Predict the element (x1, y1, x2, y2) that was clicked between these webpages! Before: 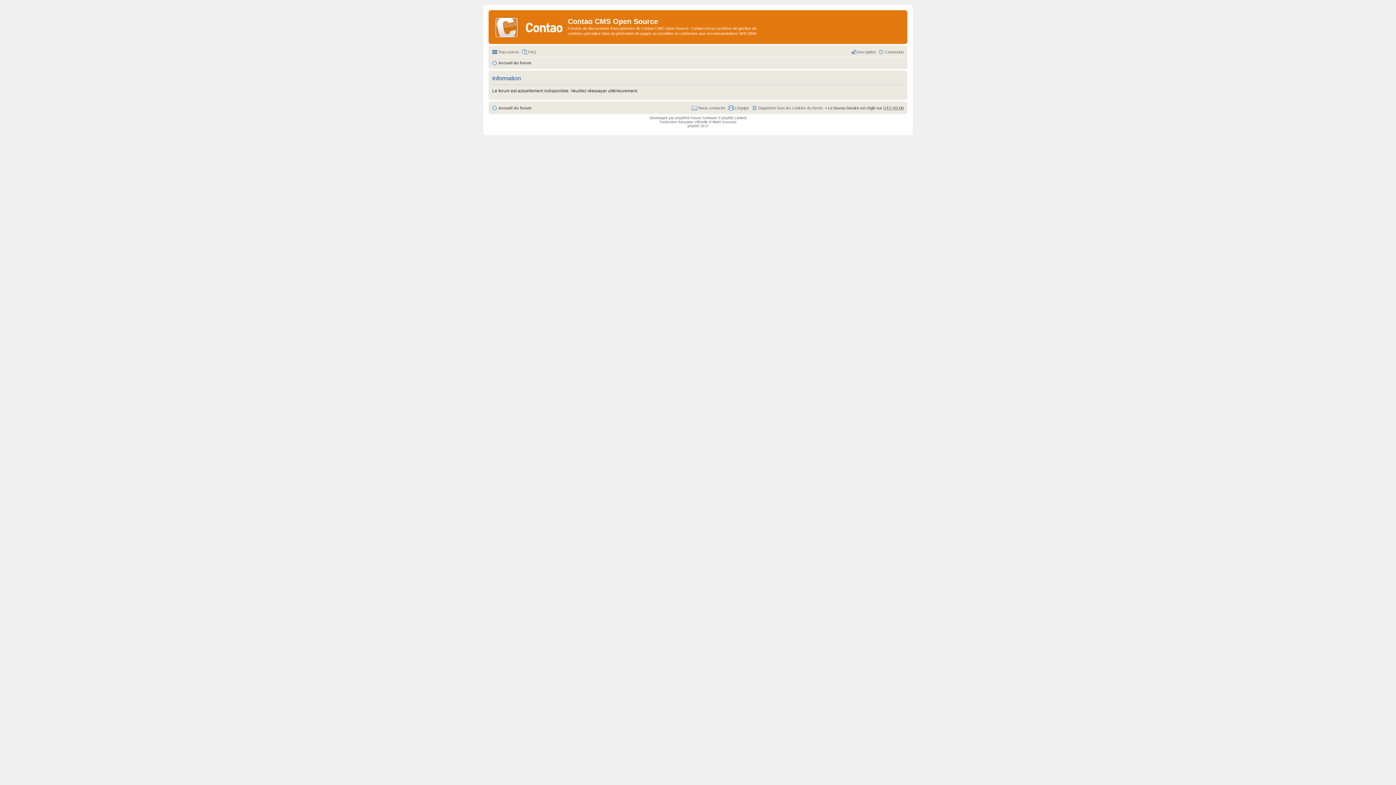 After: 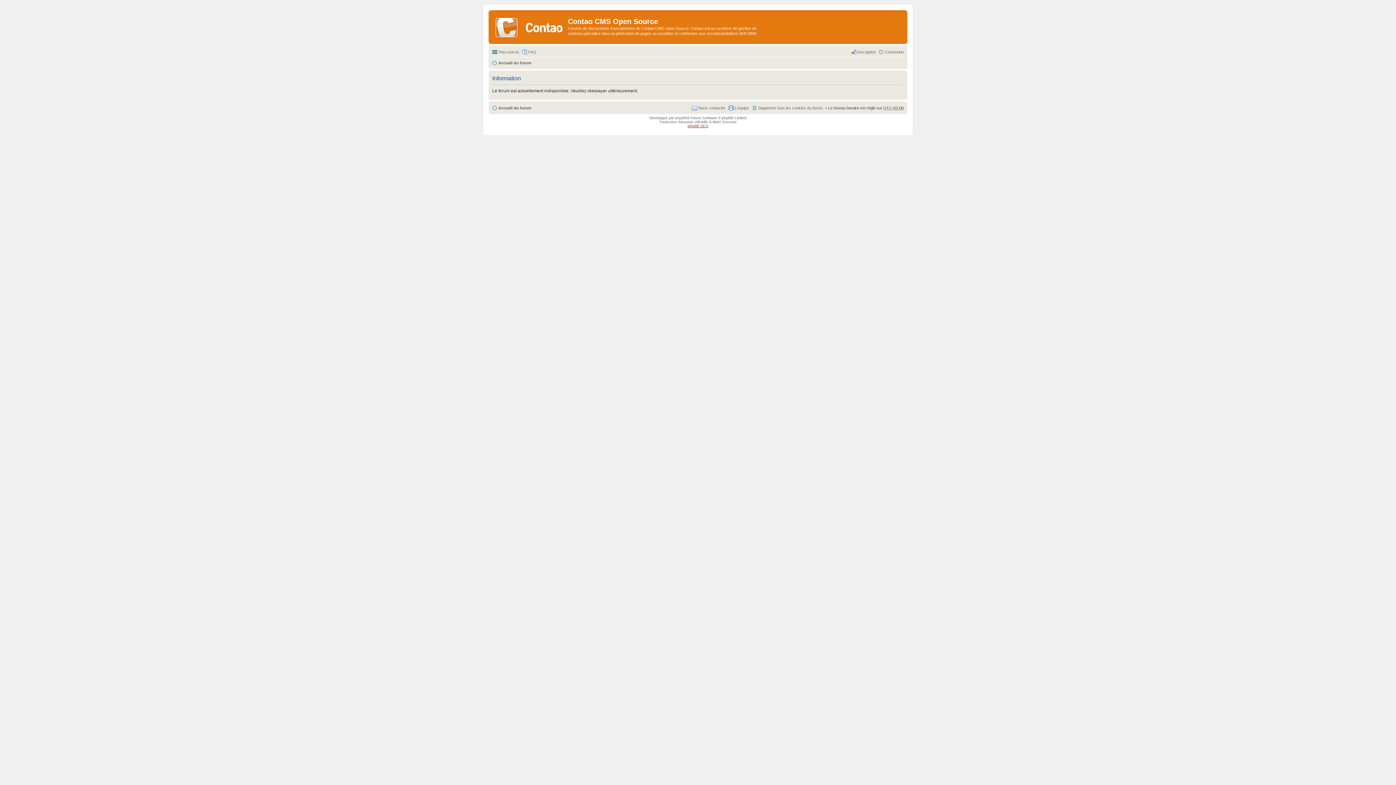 Action: label: phpBB SEO bbox: (687, 123, 708, 127)